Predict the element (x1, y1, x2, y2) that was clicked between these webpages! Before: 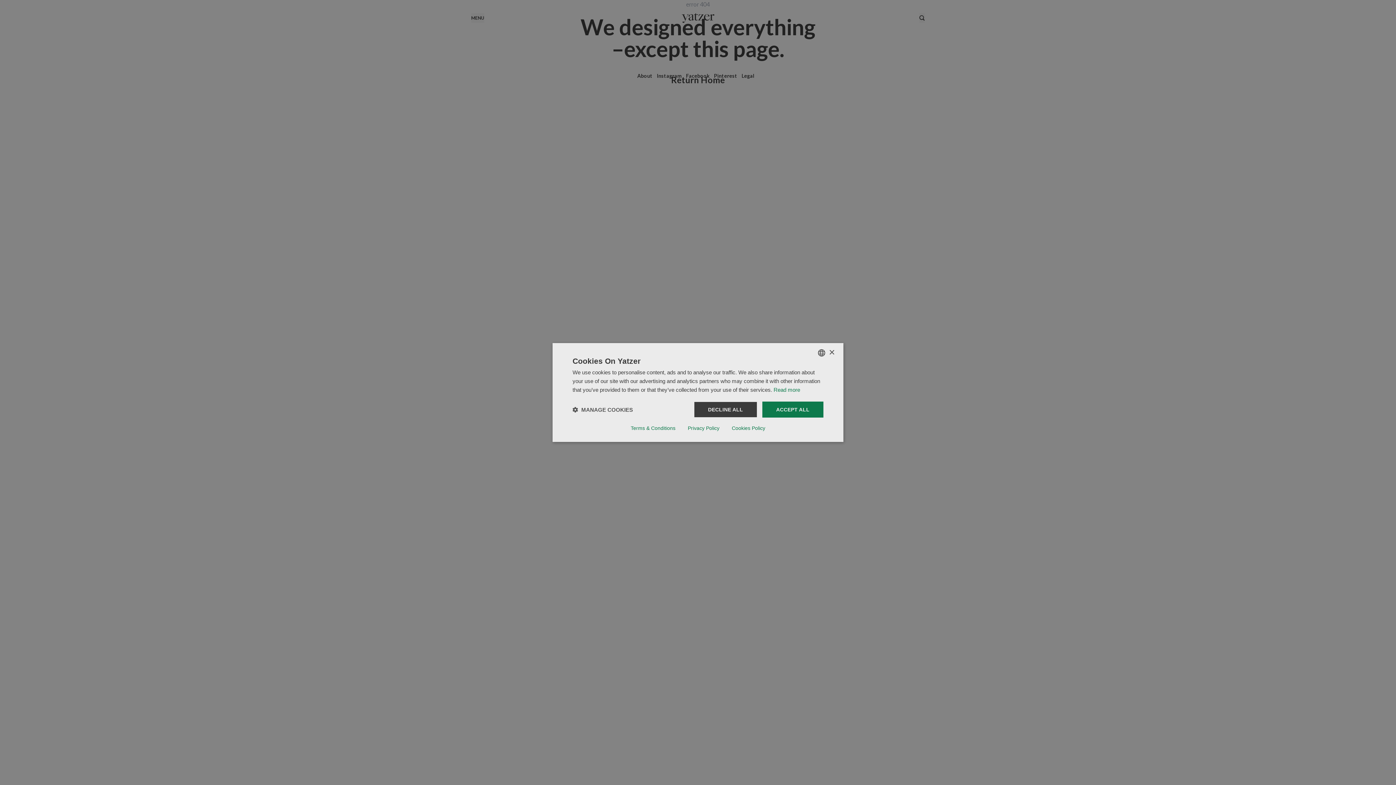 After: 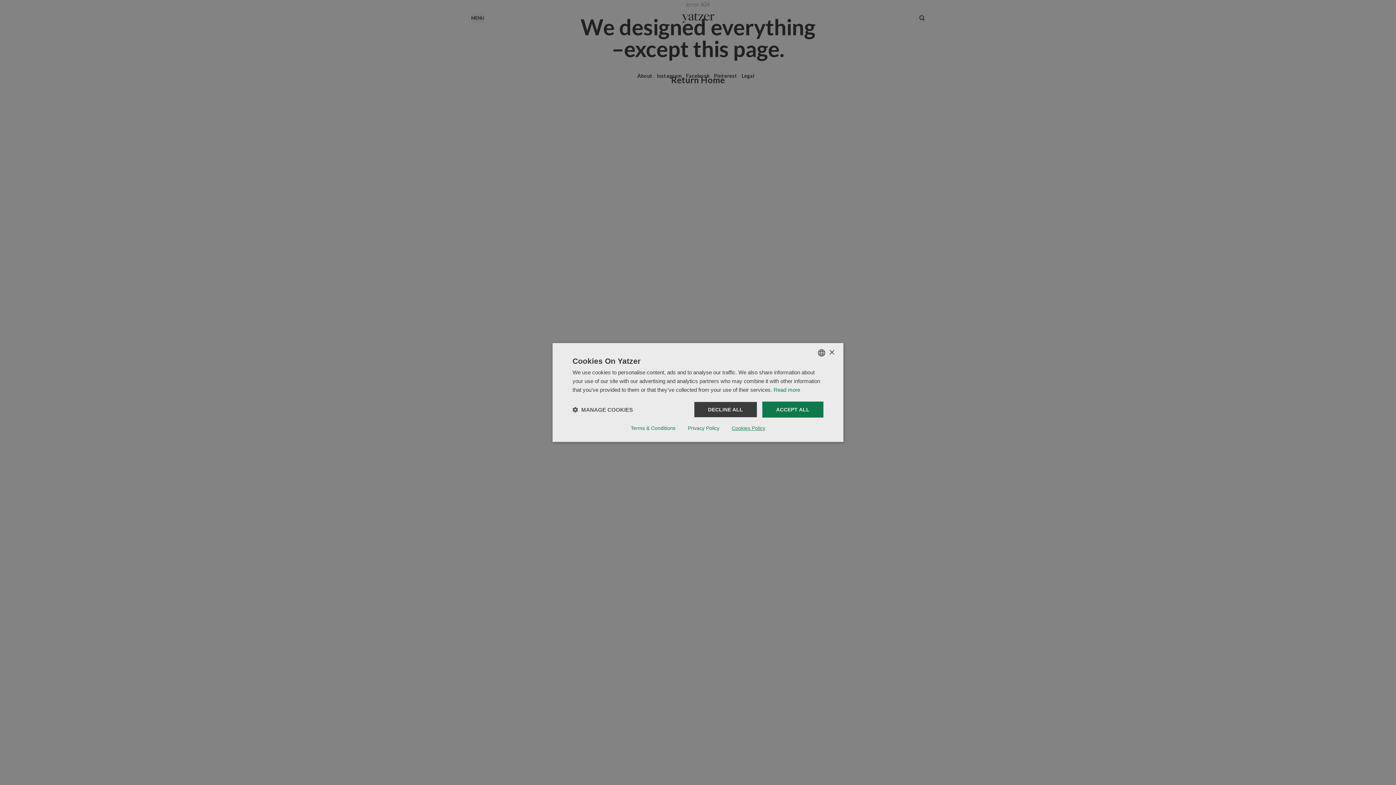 Action: label: Cookies Policy, opens a new window bbox: (732, 425, 765, 431)